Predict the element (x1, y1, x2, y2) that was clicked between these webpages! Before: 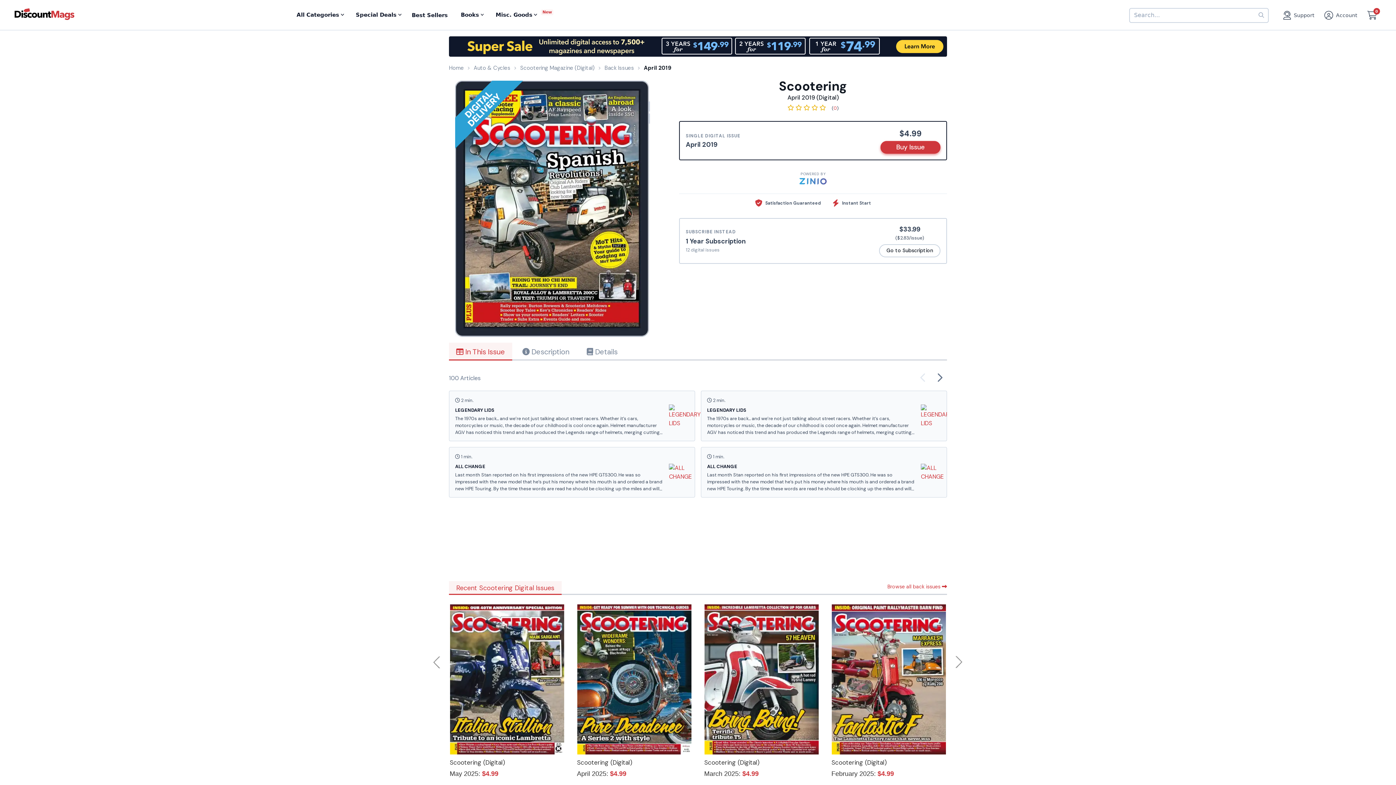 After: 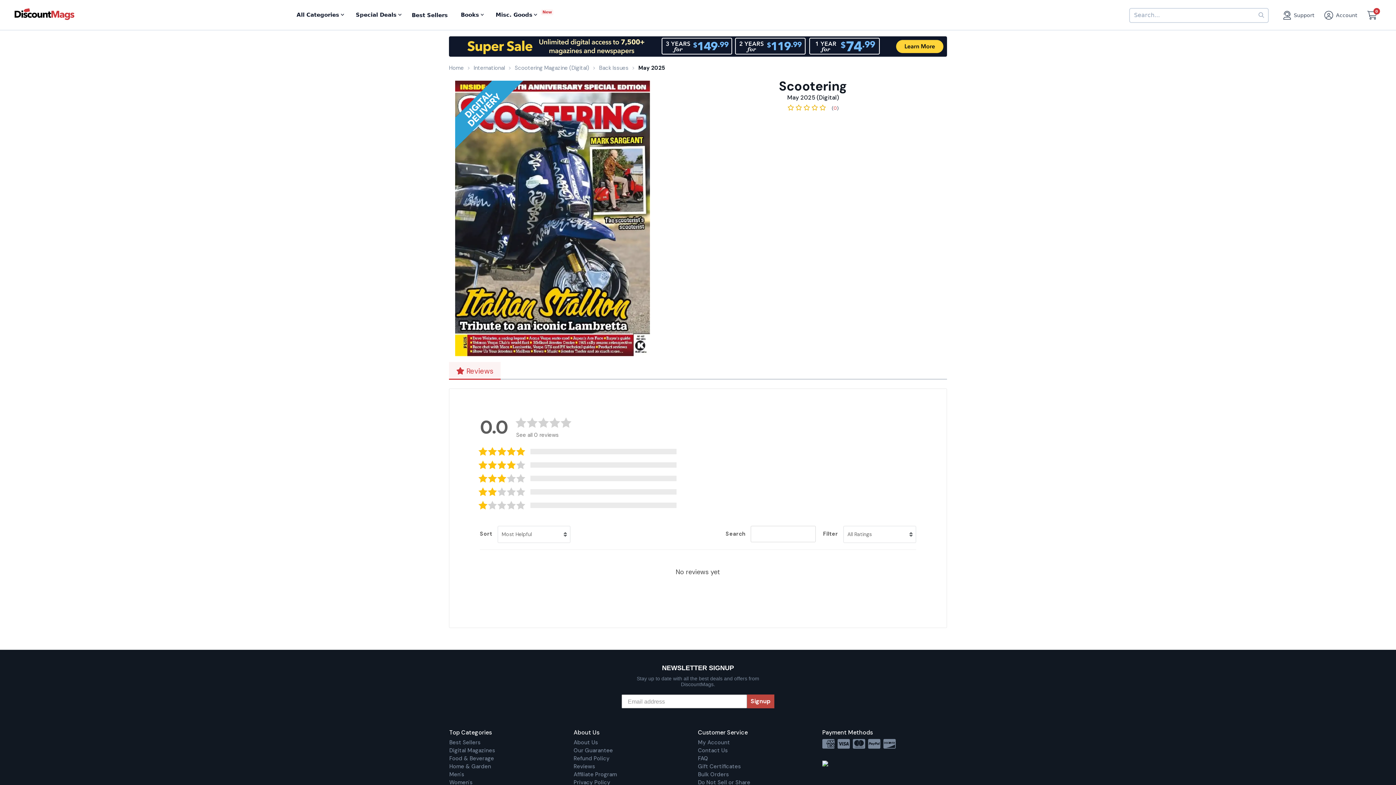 Action: bbox: (450, 541, 564, 691)